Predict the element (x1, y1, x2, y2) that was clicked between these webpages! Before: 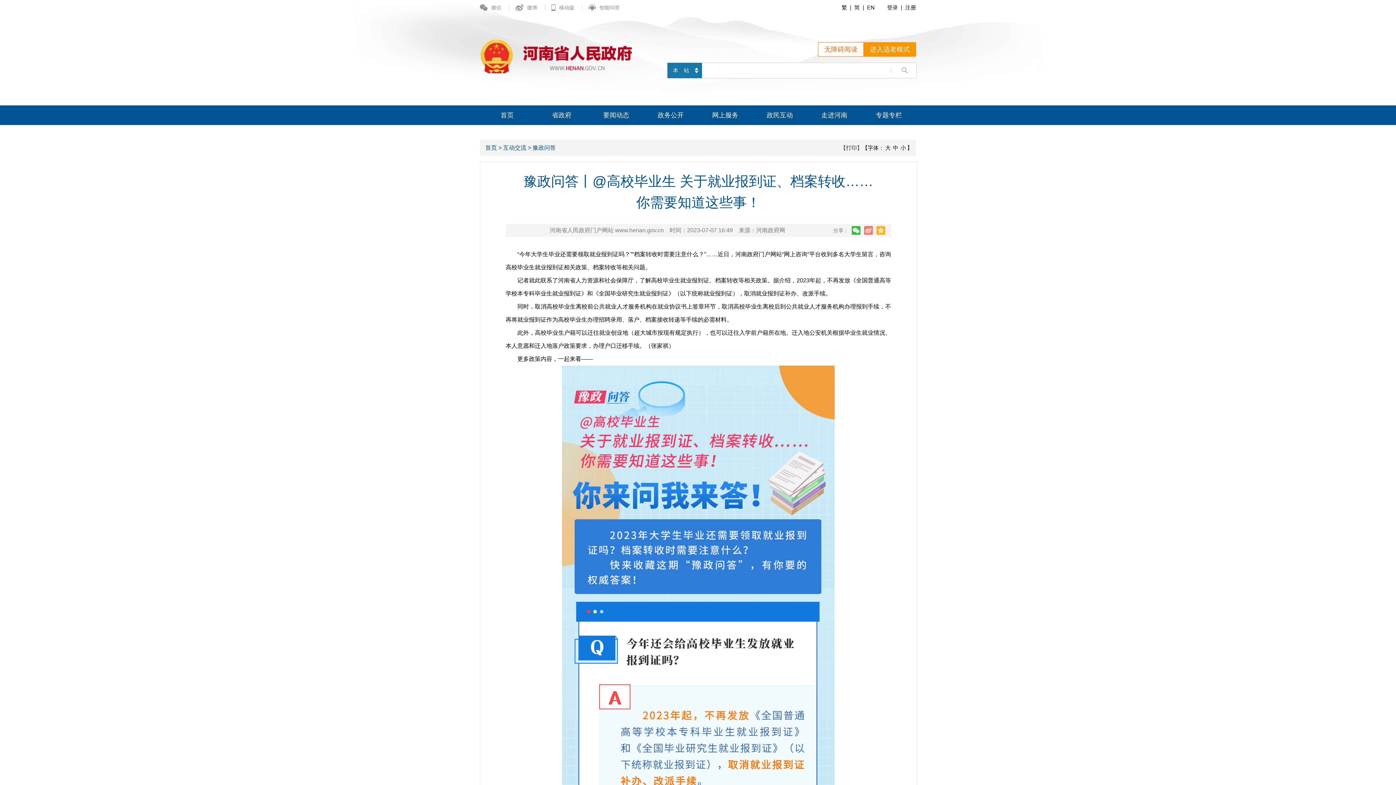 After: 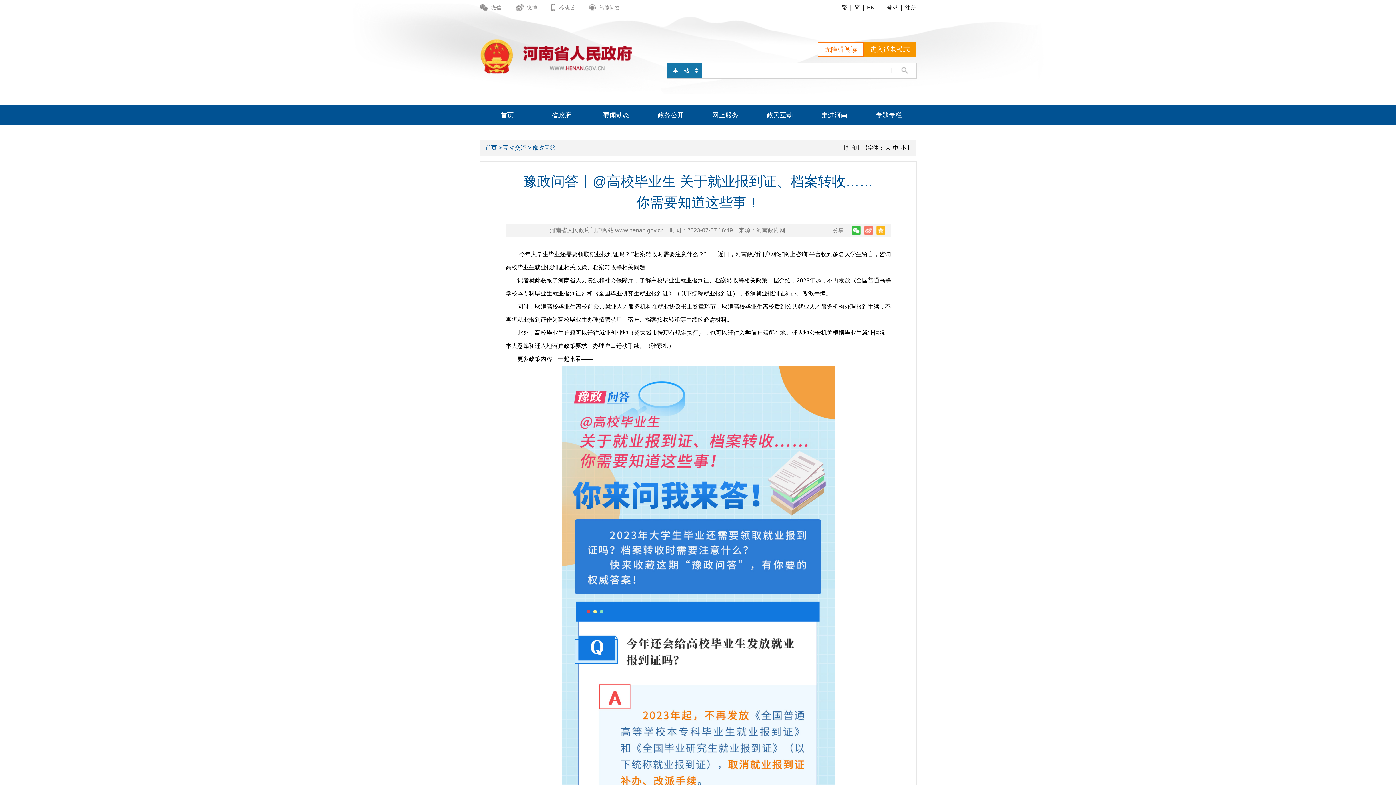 Action: bbox: (852, 224, 860, 237)